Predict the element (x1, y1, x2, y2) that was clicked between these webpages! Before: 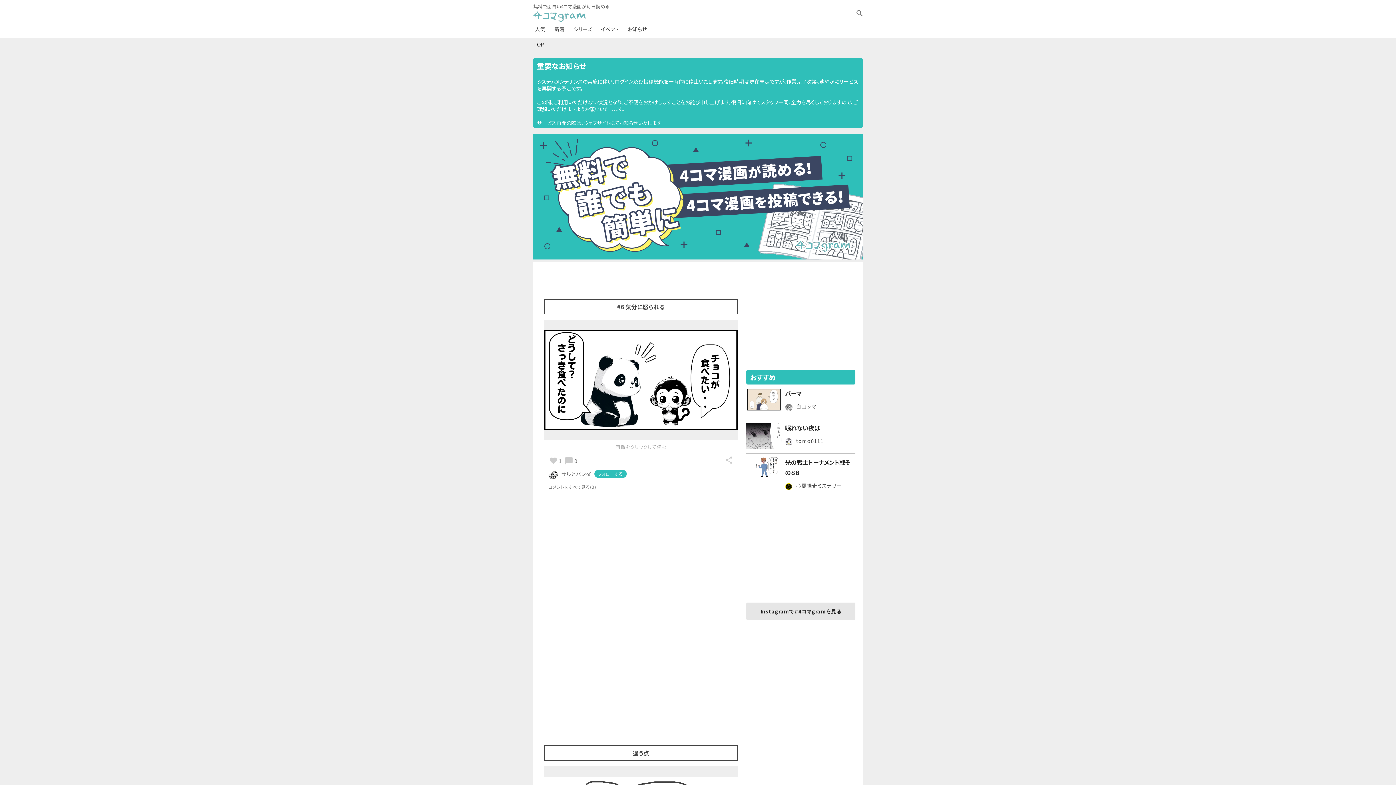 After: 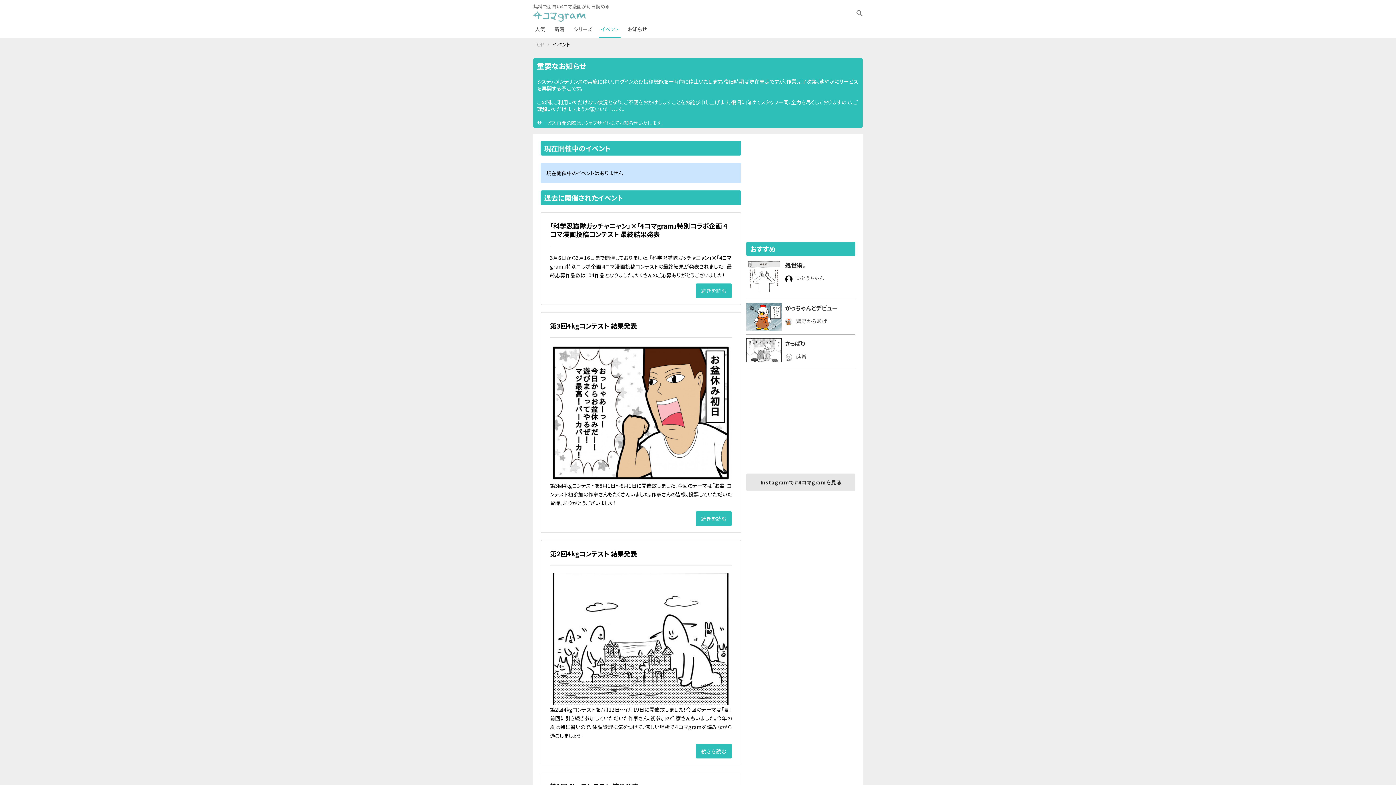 Action: label: イベント bbox: (599, 20, 620, 38)